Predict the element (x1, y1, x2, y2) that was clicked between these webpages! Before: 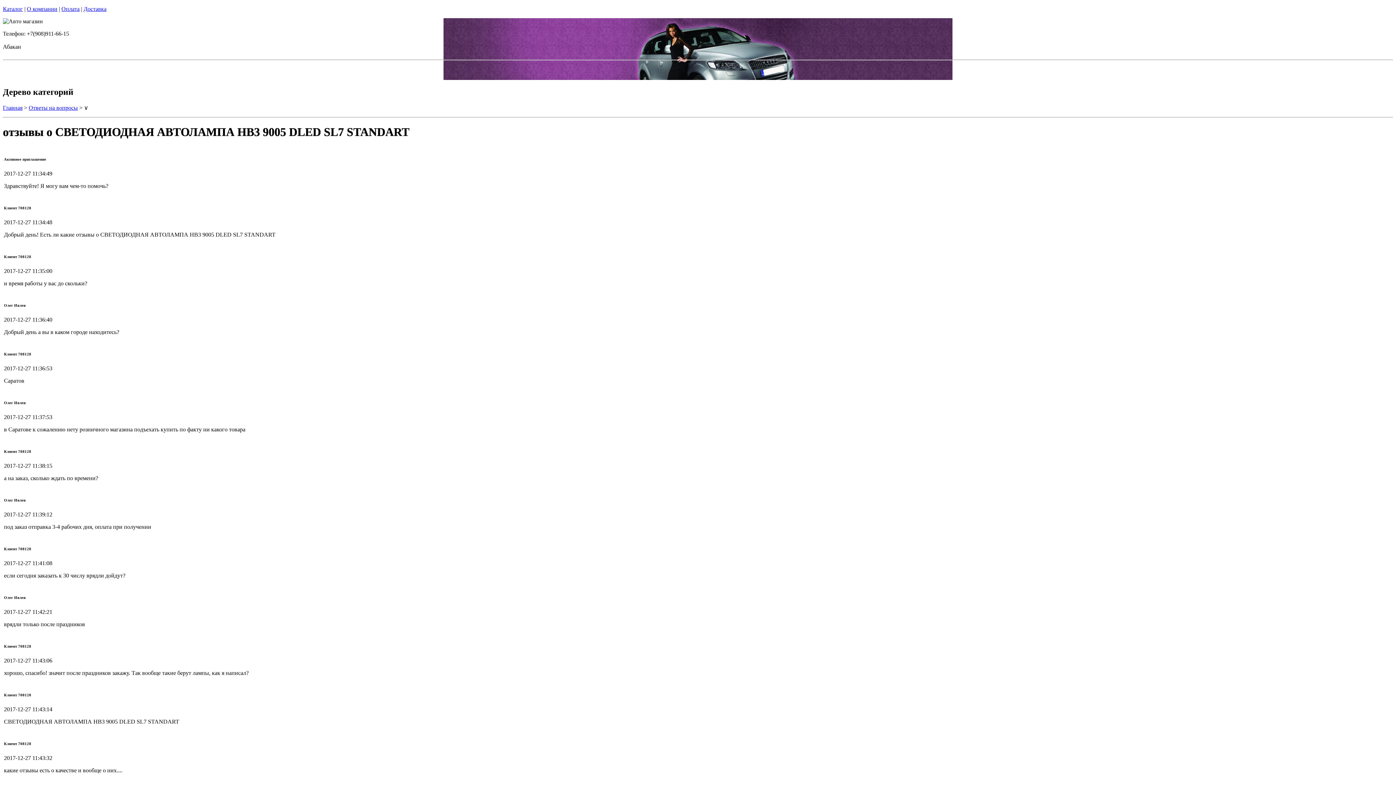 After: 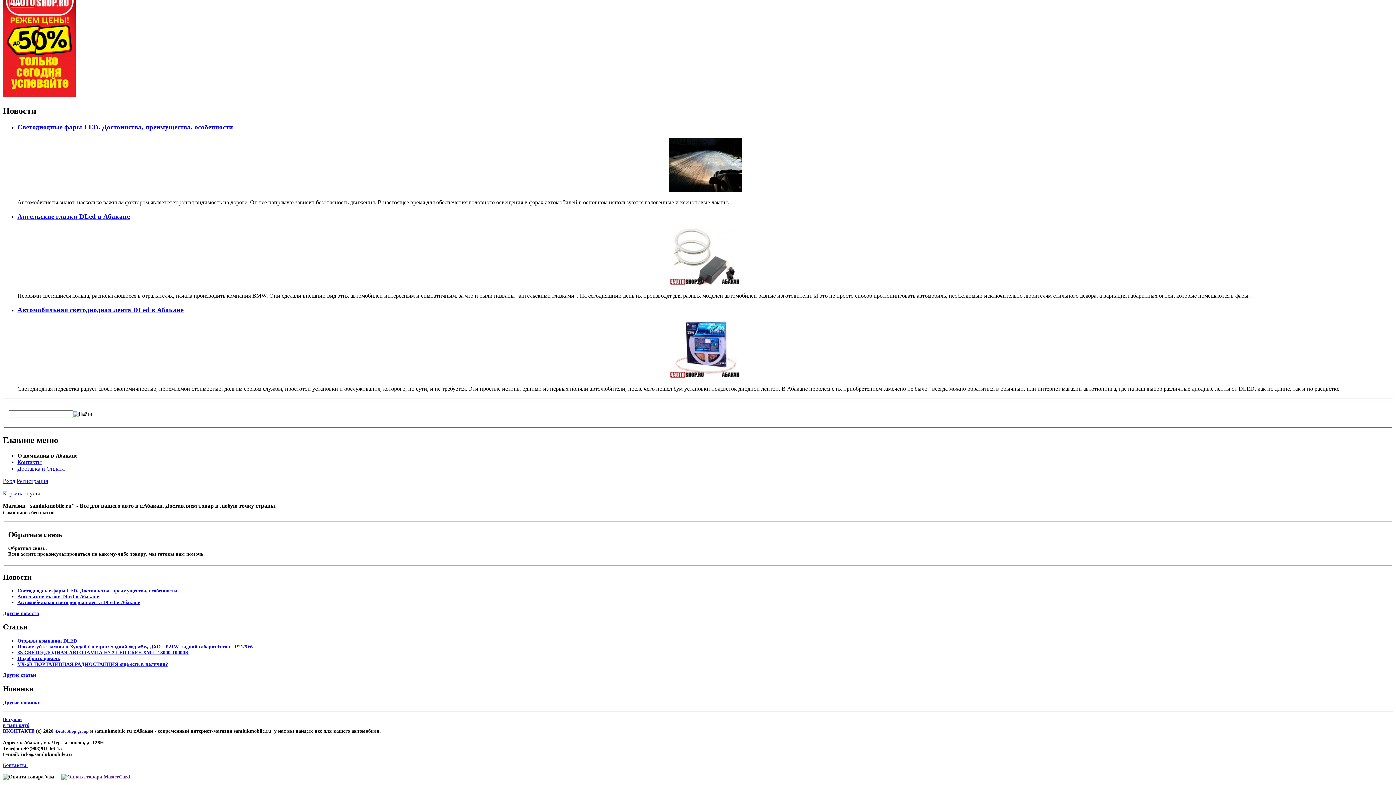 Action: bbox: (61, 5, 79, 12) label: Оплата